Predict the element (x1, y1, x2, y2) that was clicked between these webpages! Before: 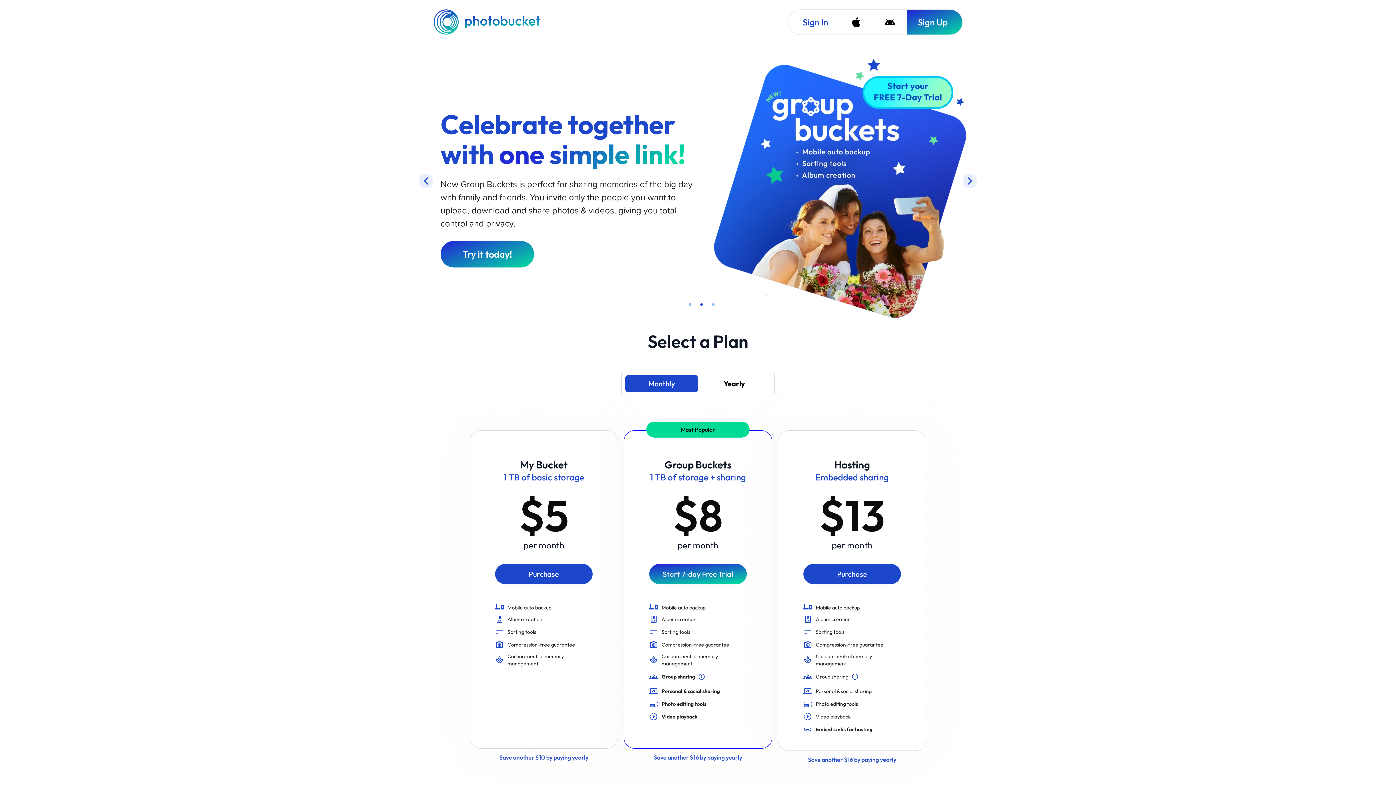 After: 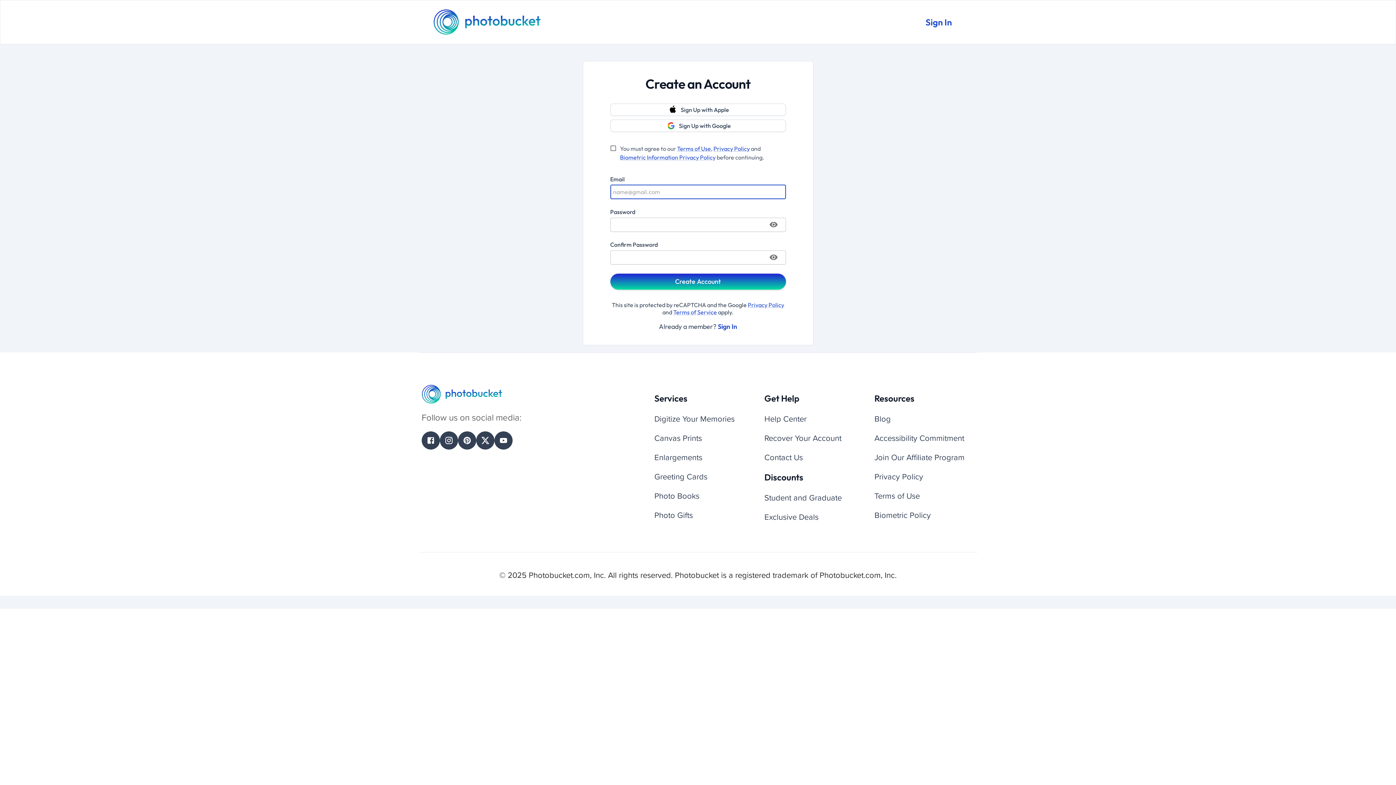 Action: bbox: (906, 9, 962, 34) label: Sign Up